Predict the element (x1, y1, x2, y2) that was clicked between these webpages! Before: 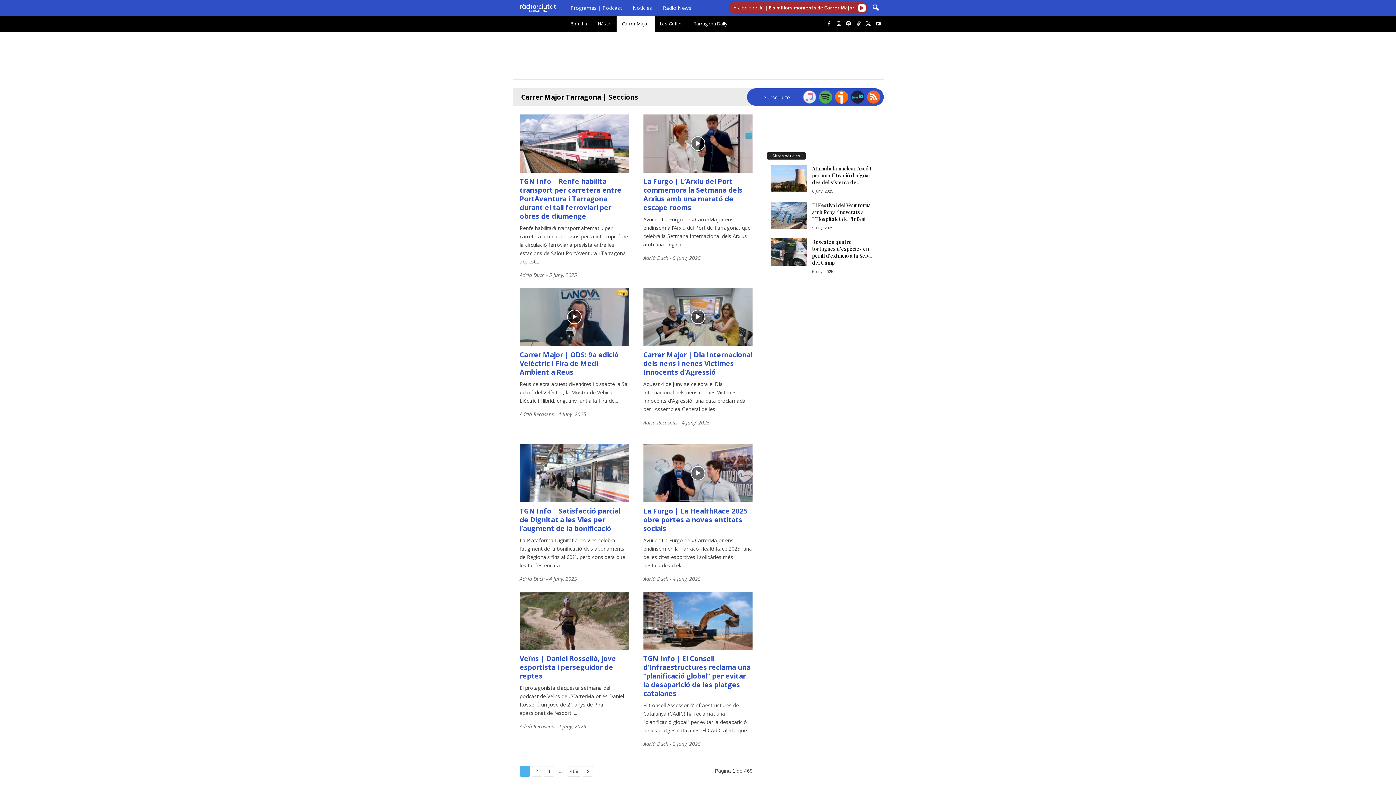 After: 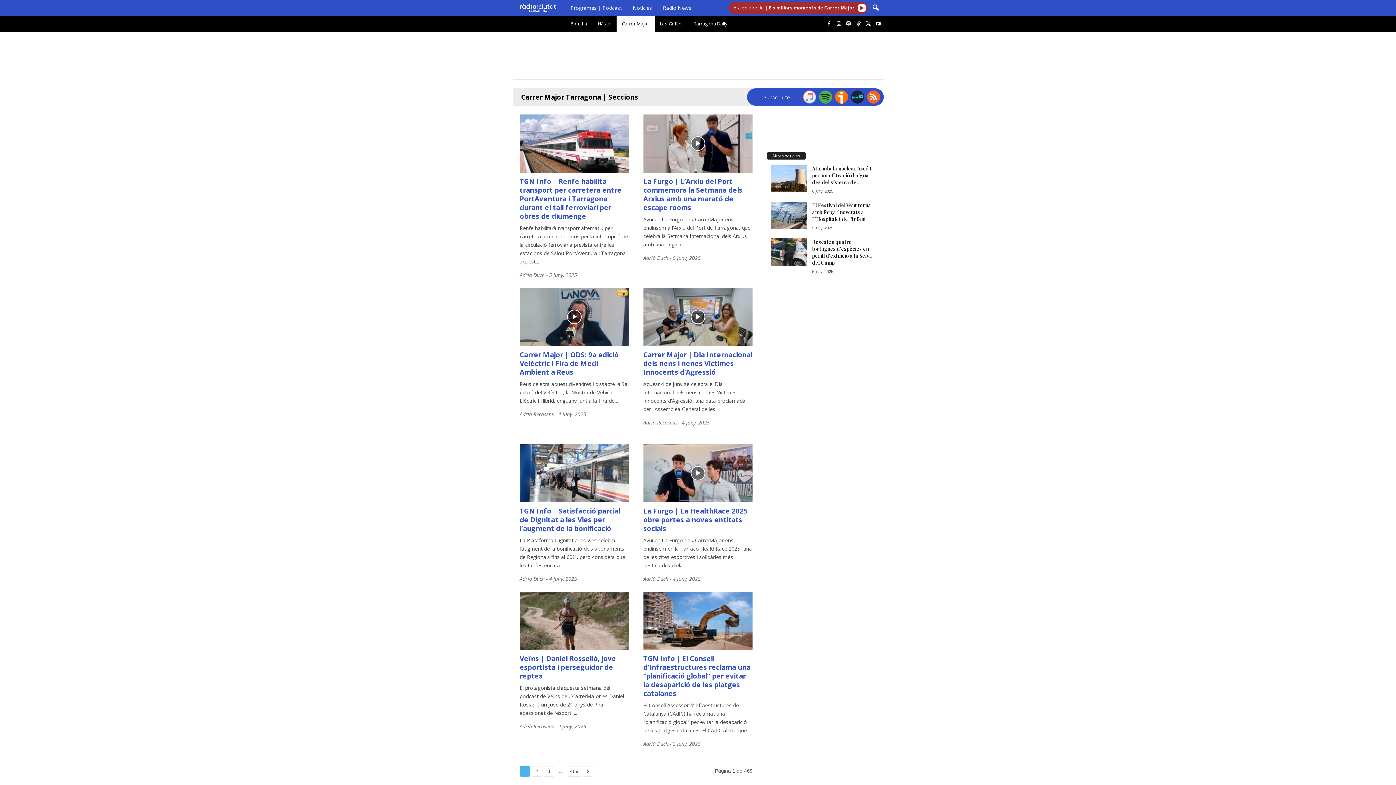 Action: bbox: (521, 92, 638, 101) label: Carrer Major Tarragona | Seccions